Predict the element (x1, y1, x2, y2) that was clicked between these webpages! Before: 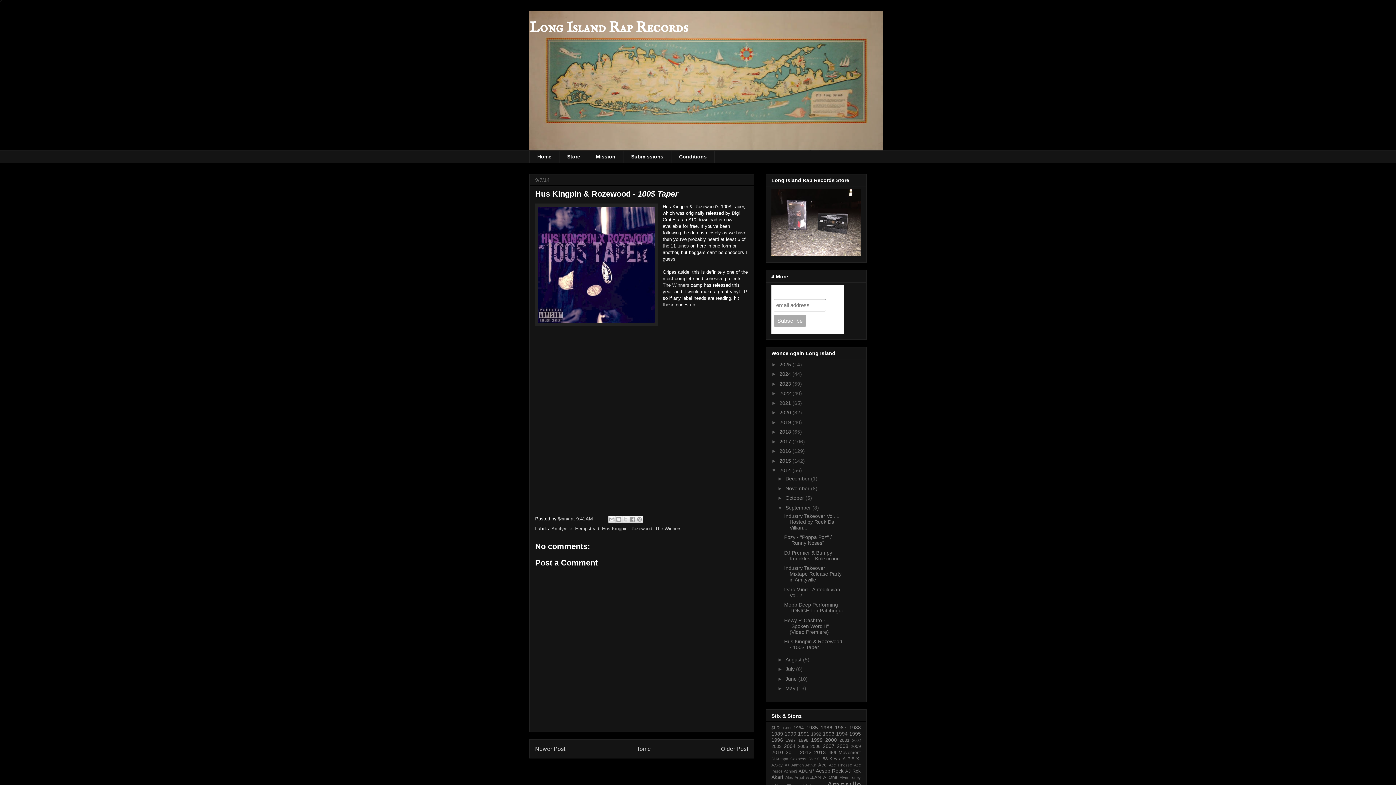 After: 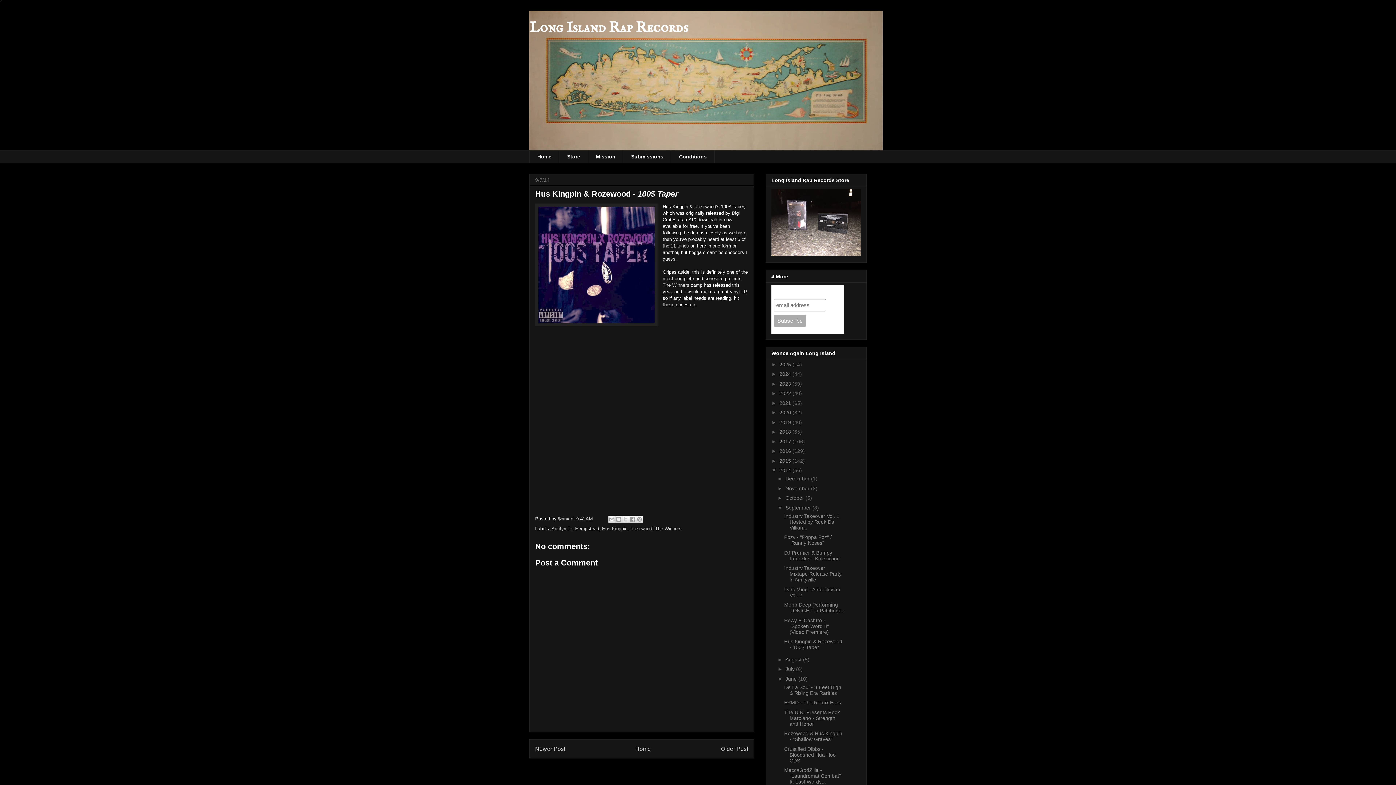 Action: bbox: (777, 676, 785, 682) label: ►  